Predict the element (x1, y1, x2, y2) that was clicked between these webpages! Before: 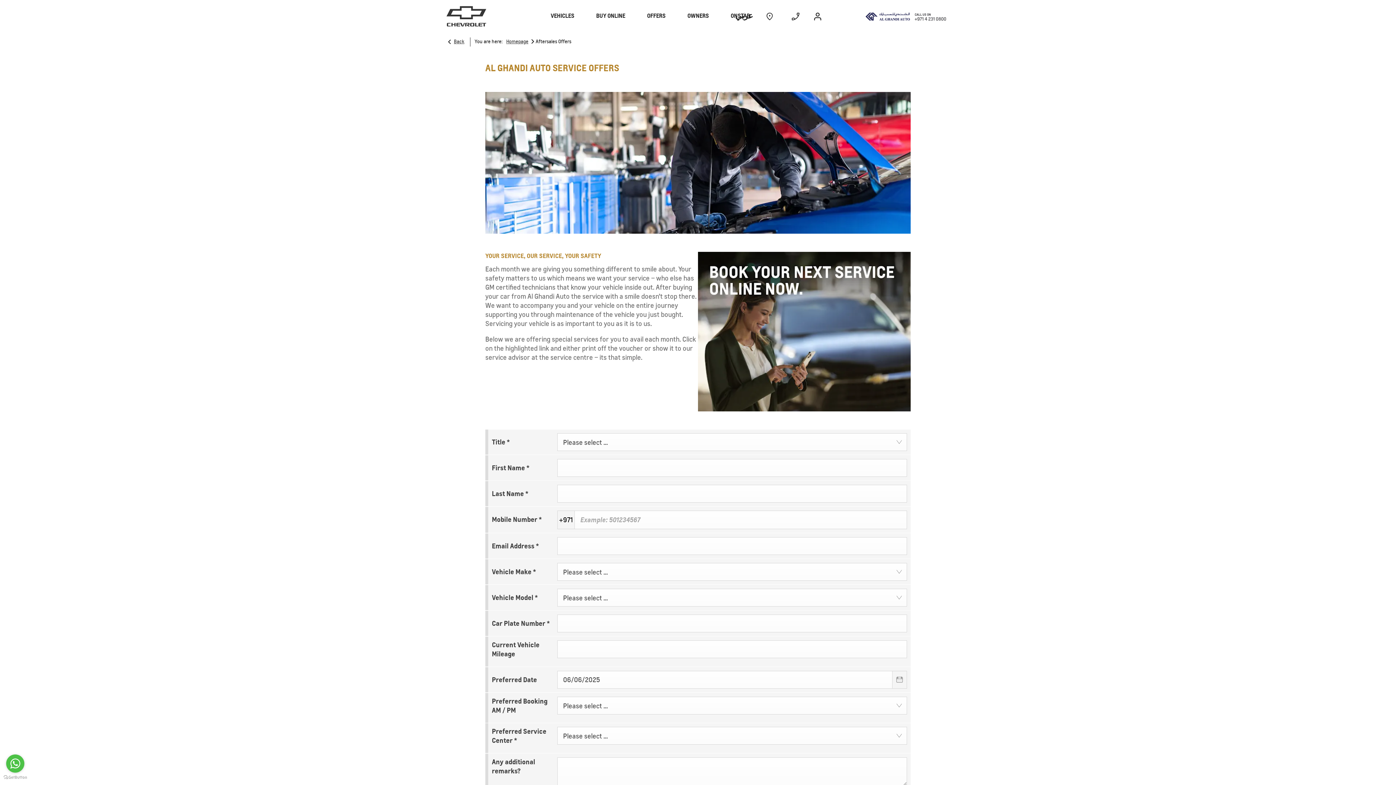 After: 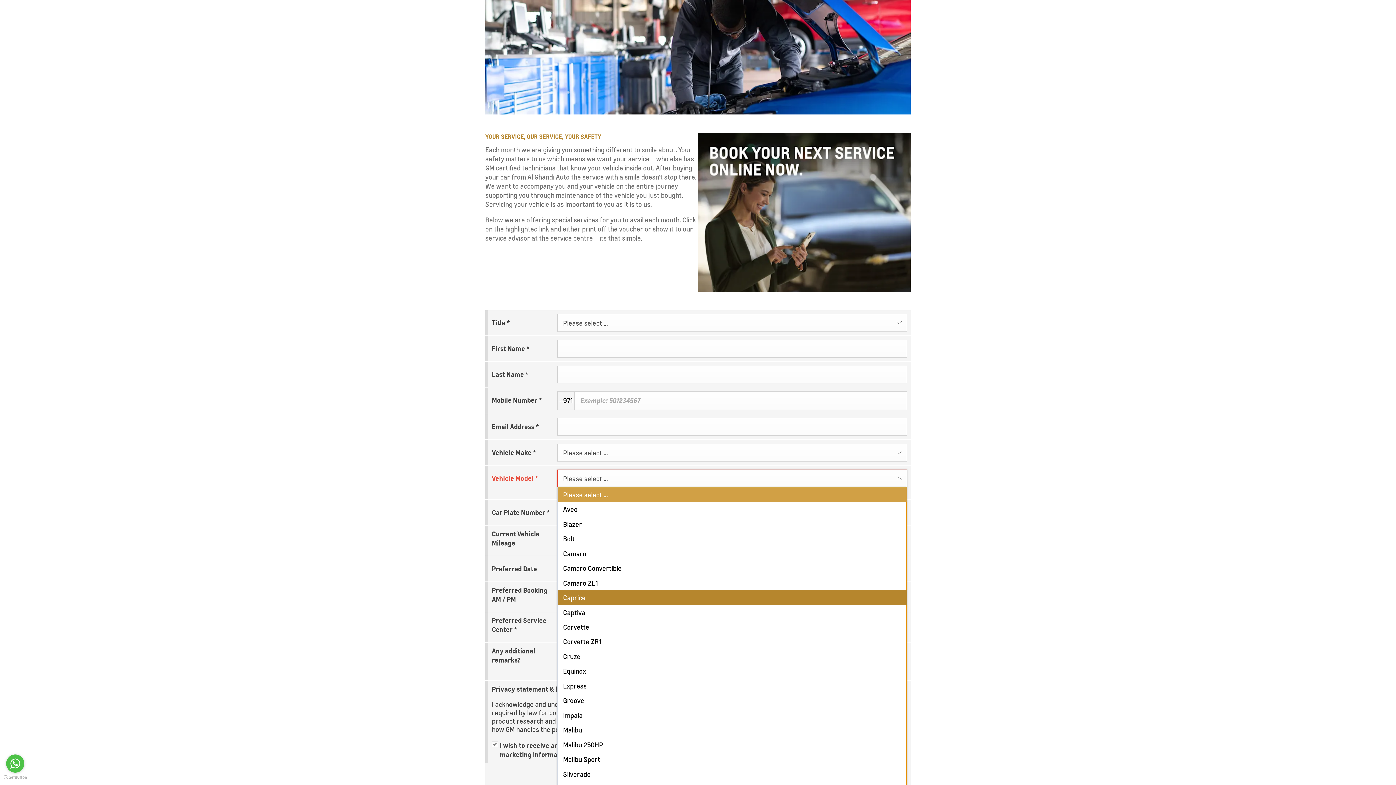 Action: bbox: (557, 589, 907, 606) label: Please select ...